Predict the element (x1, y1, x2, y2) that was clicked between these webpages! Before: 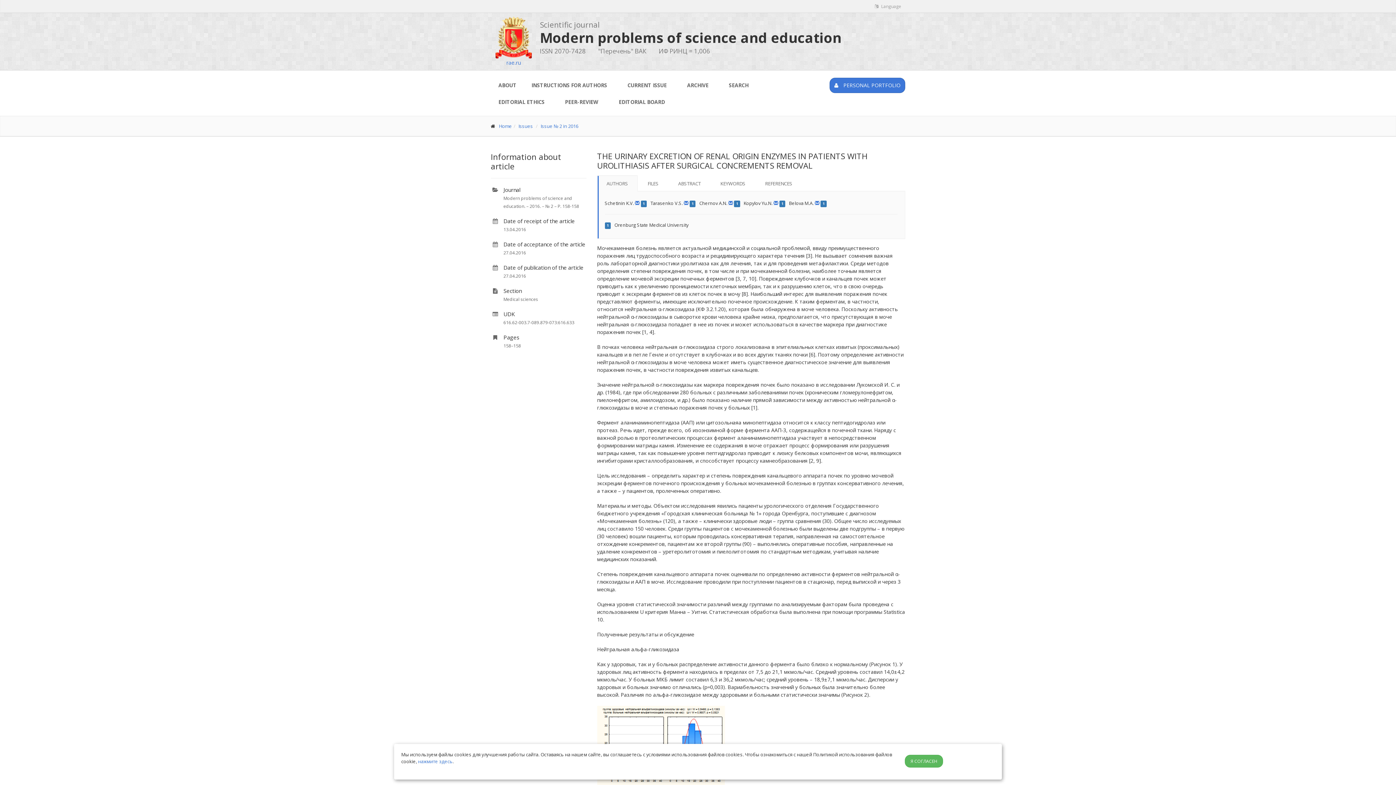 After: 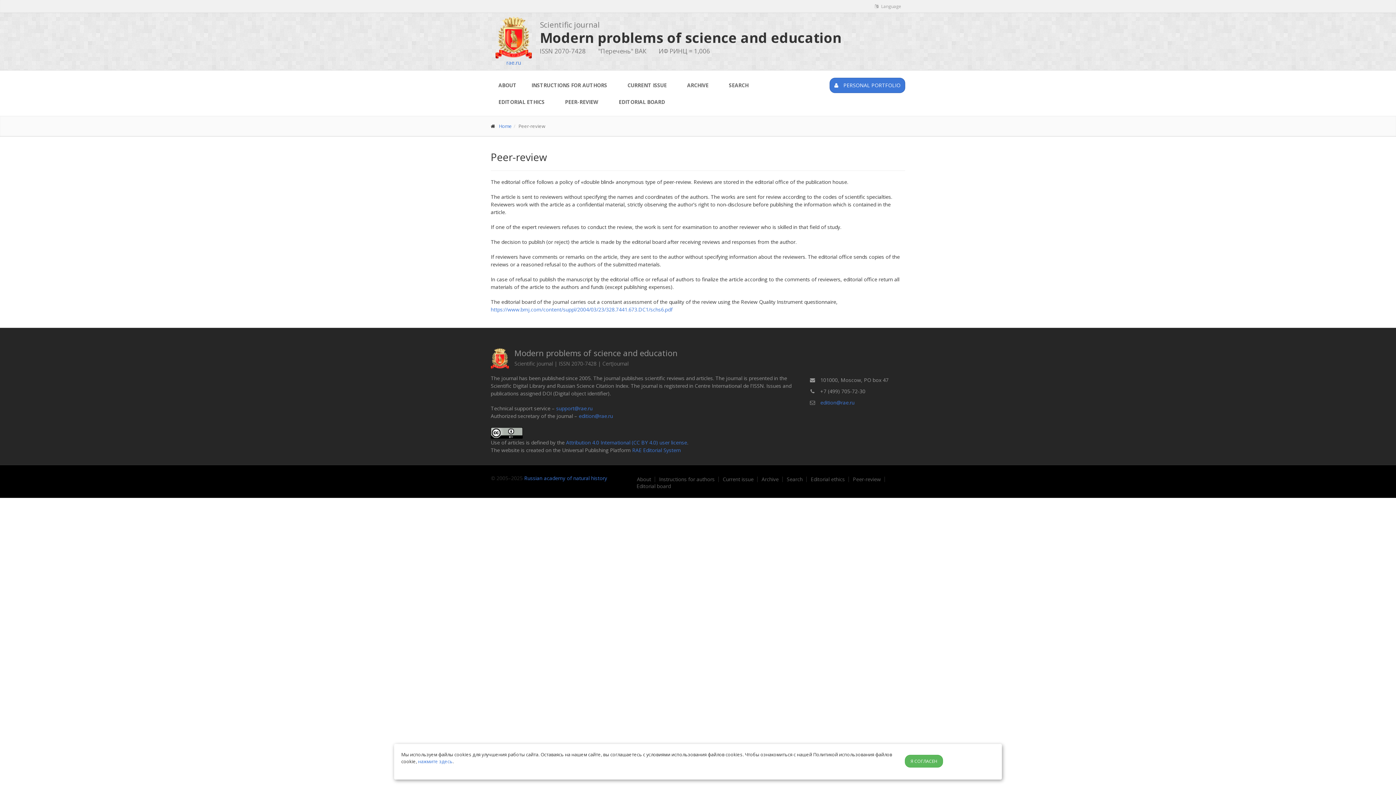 Action: label: PEER-REVIEW bbox: (557, 93, 606, 110)